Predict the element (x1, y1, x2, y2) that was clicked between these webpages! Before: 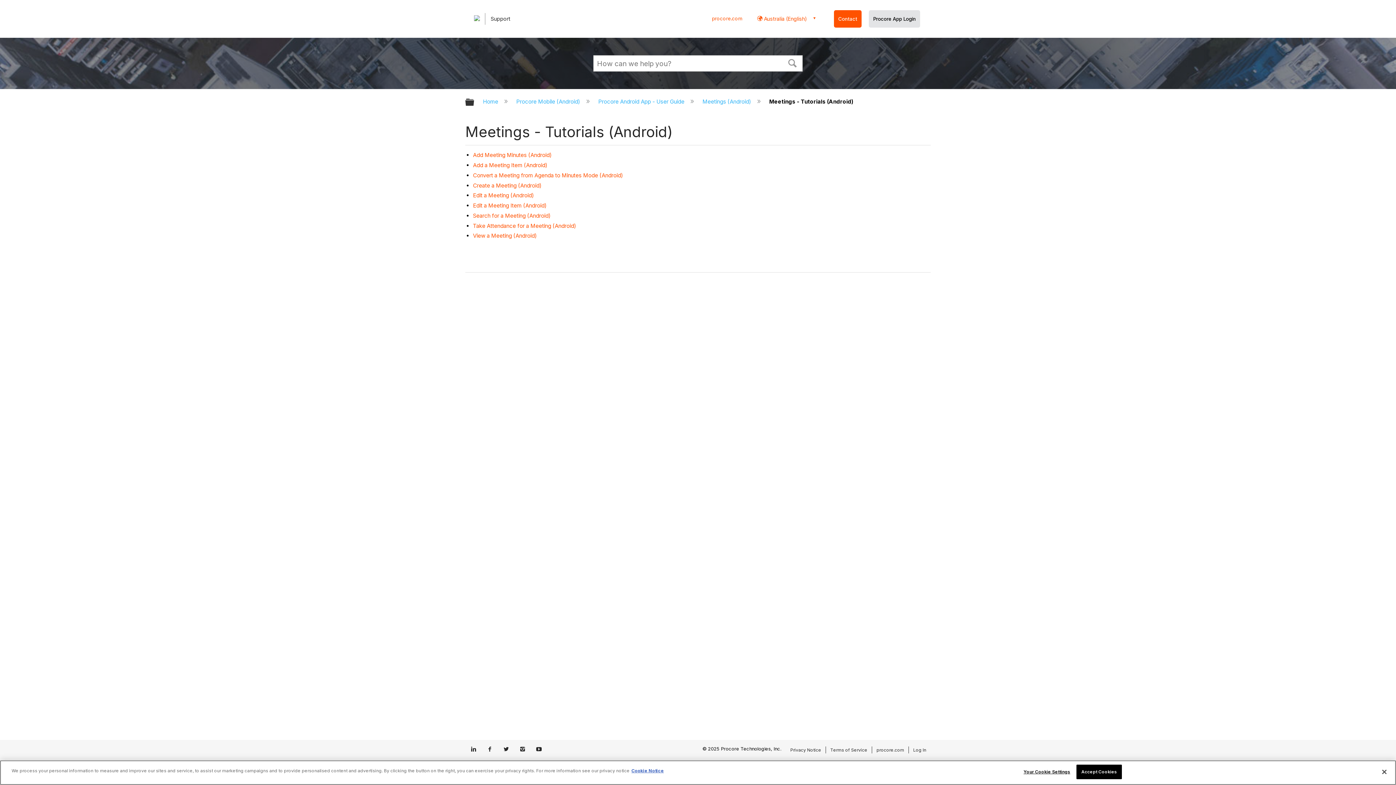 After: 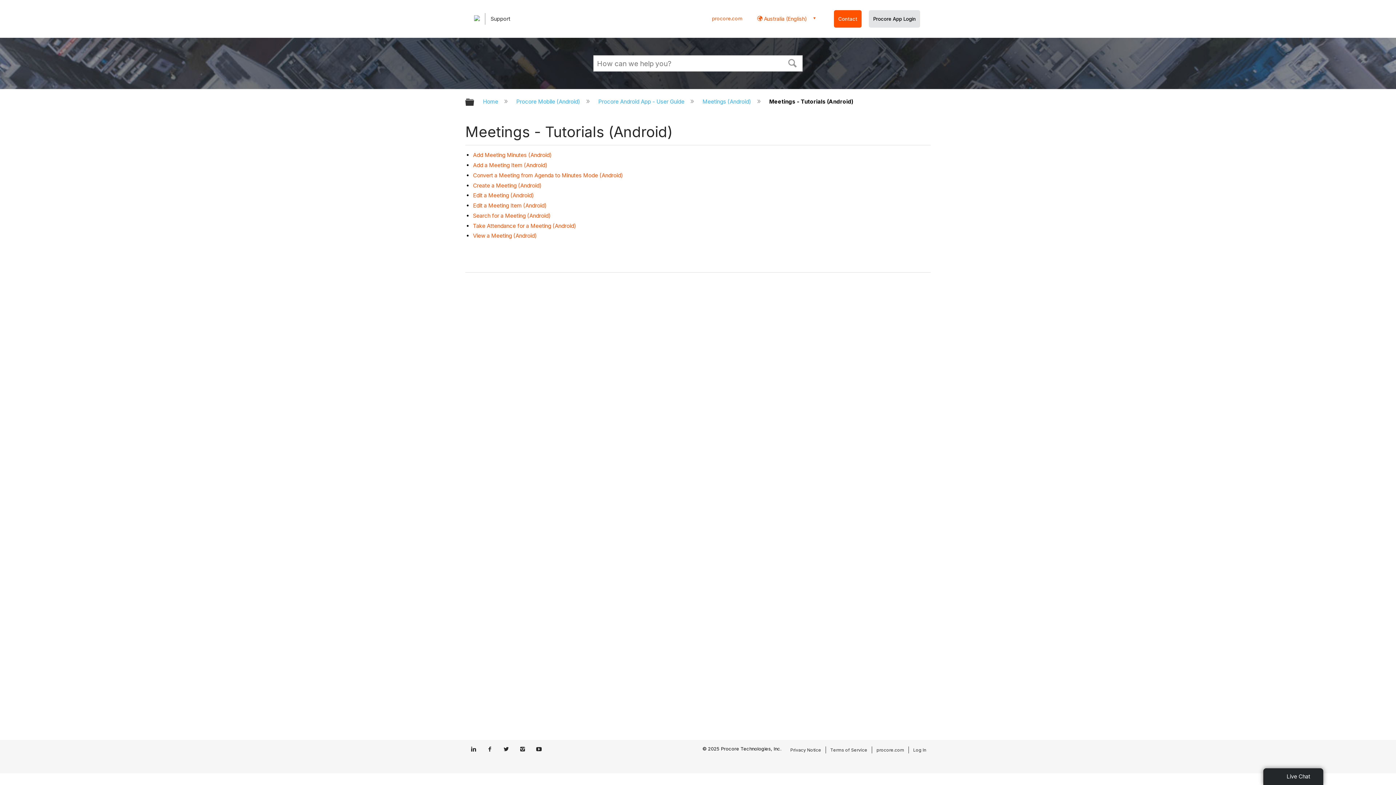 Action: bbox: (470, 746, 476, 753)